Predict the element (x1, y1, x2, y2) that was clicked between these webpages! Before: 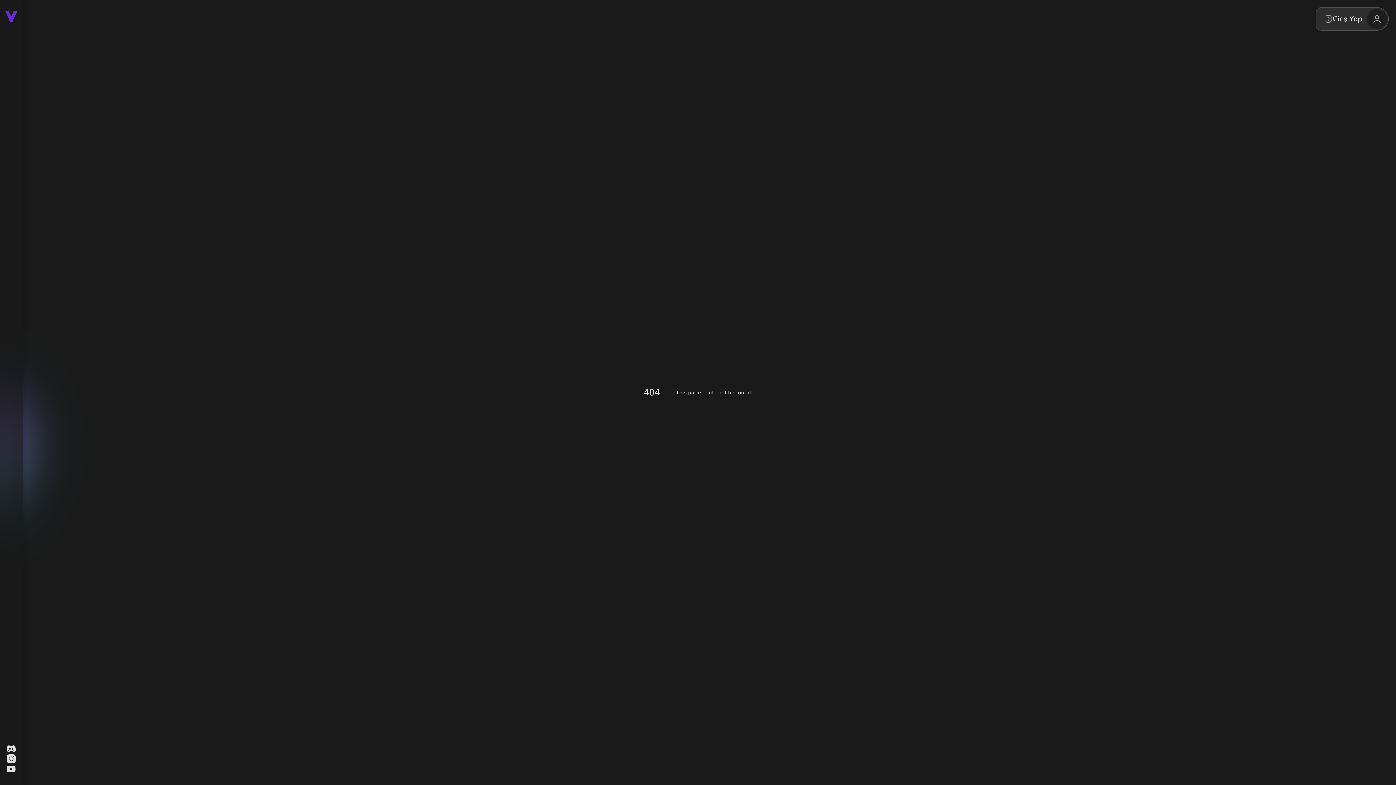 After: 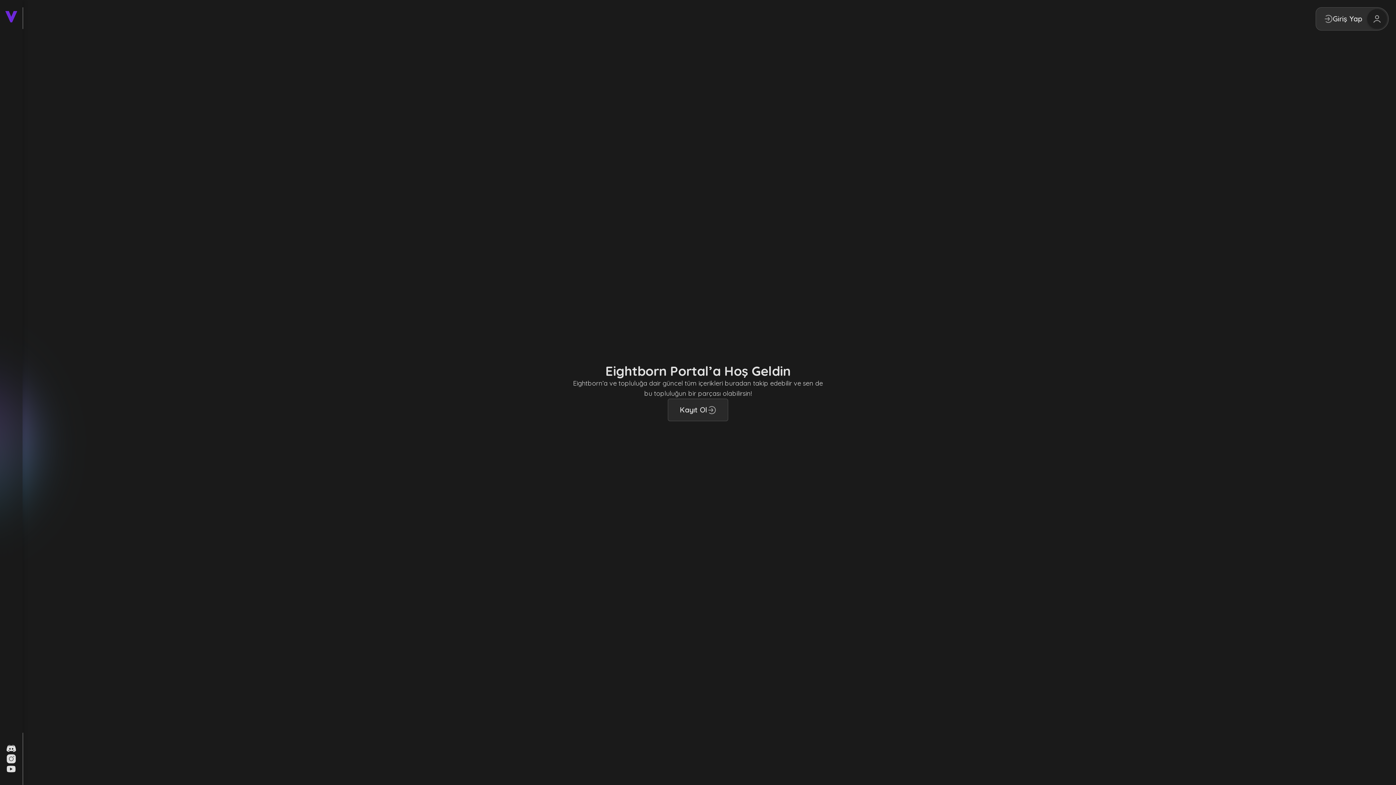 Action: bbox: (5, 10, 17, 22)